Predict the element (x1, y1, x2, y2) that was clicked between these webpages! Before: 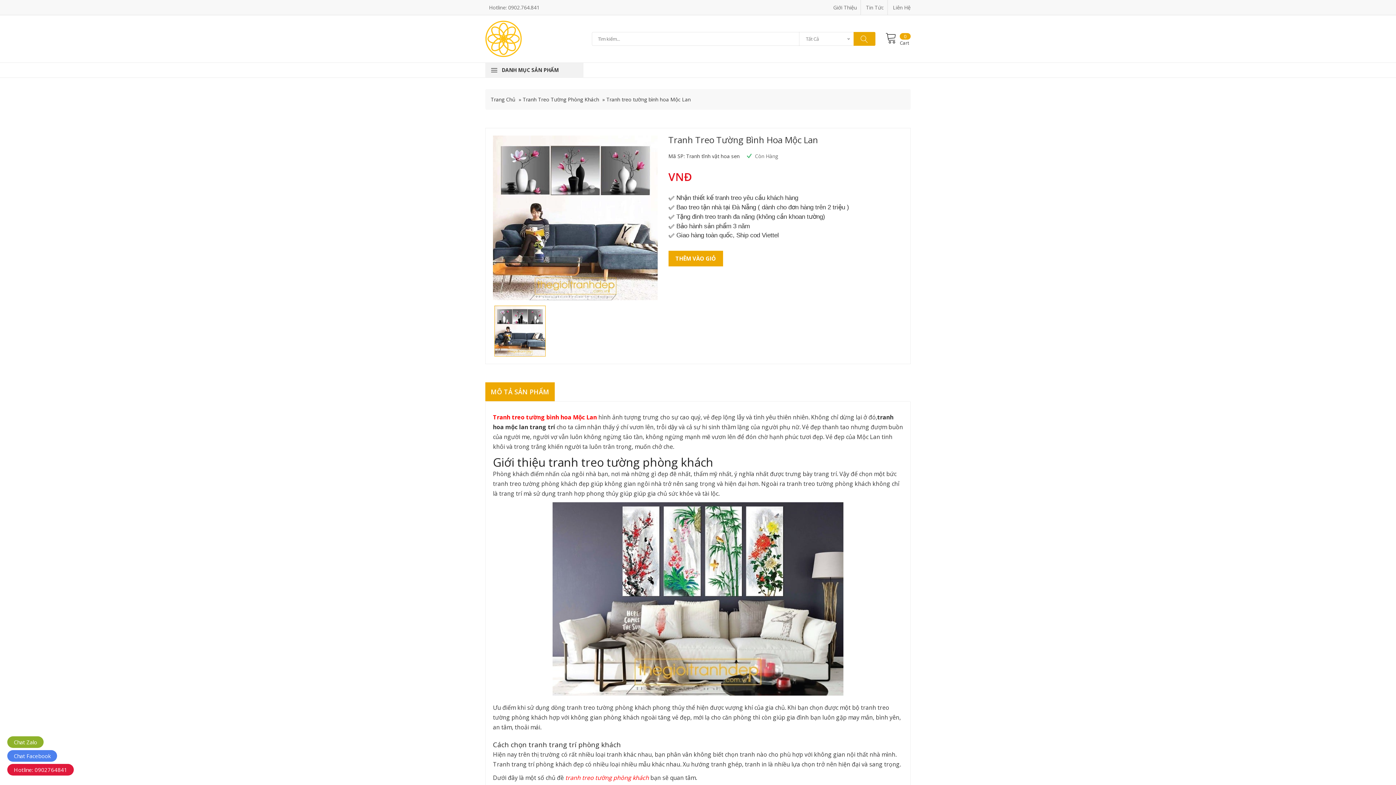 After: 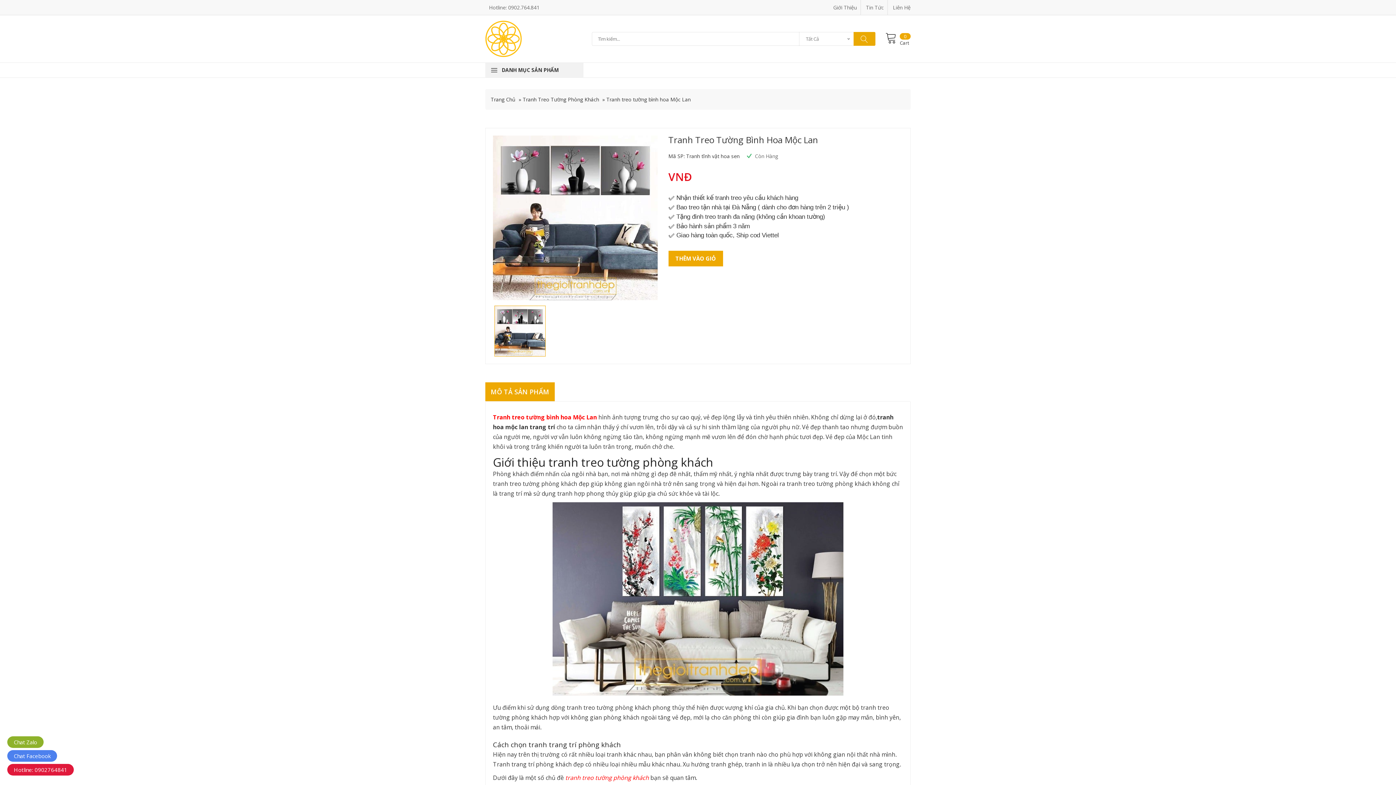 Action: label: Hotline: 0902764841 bbox: (7, 764, 73, 776)